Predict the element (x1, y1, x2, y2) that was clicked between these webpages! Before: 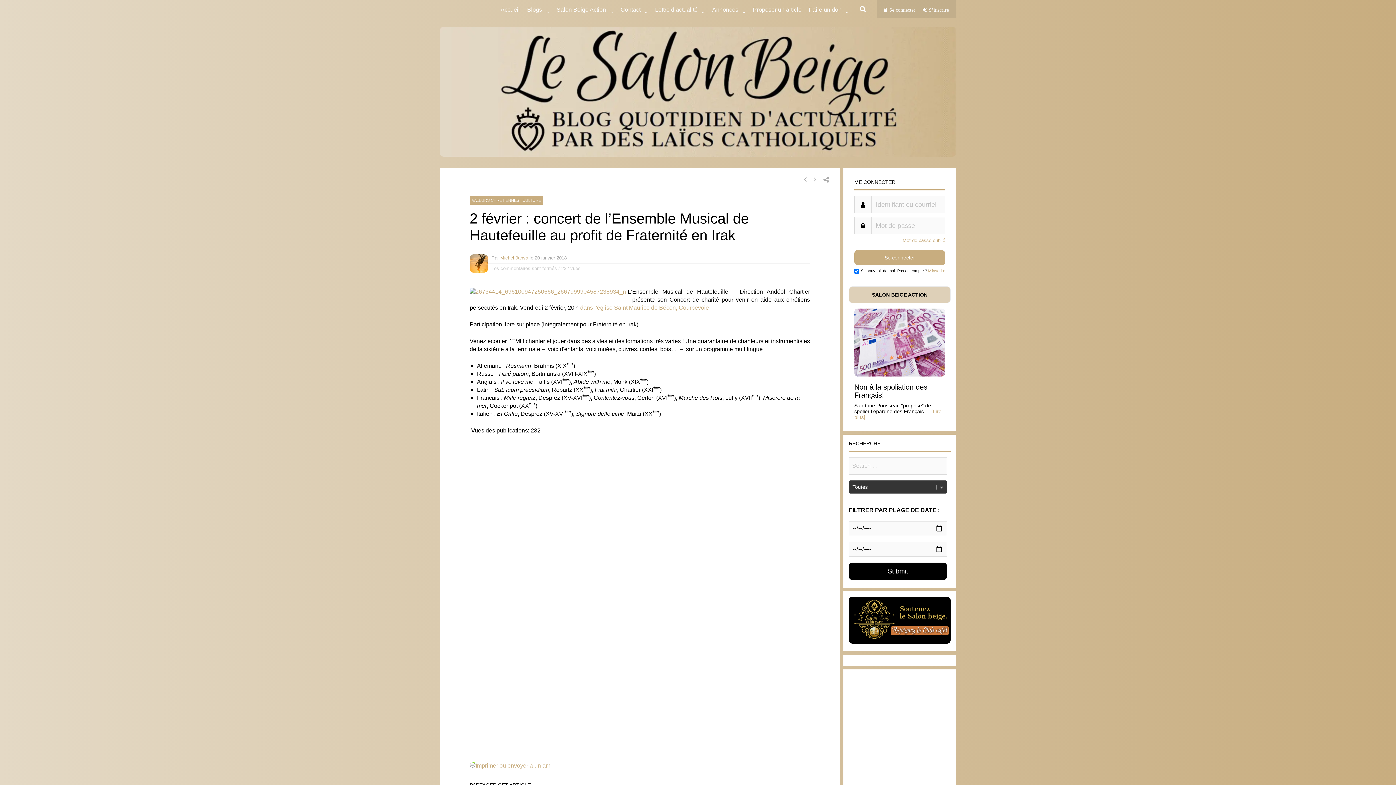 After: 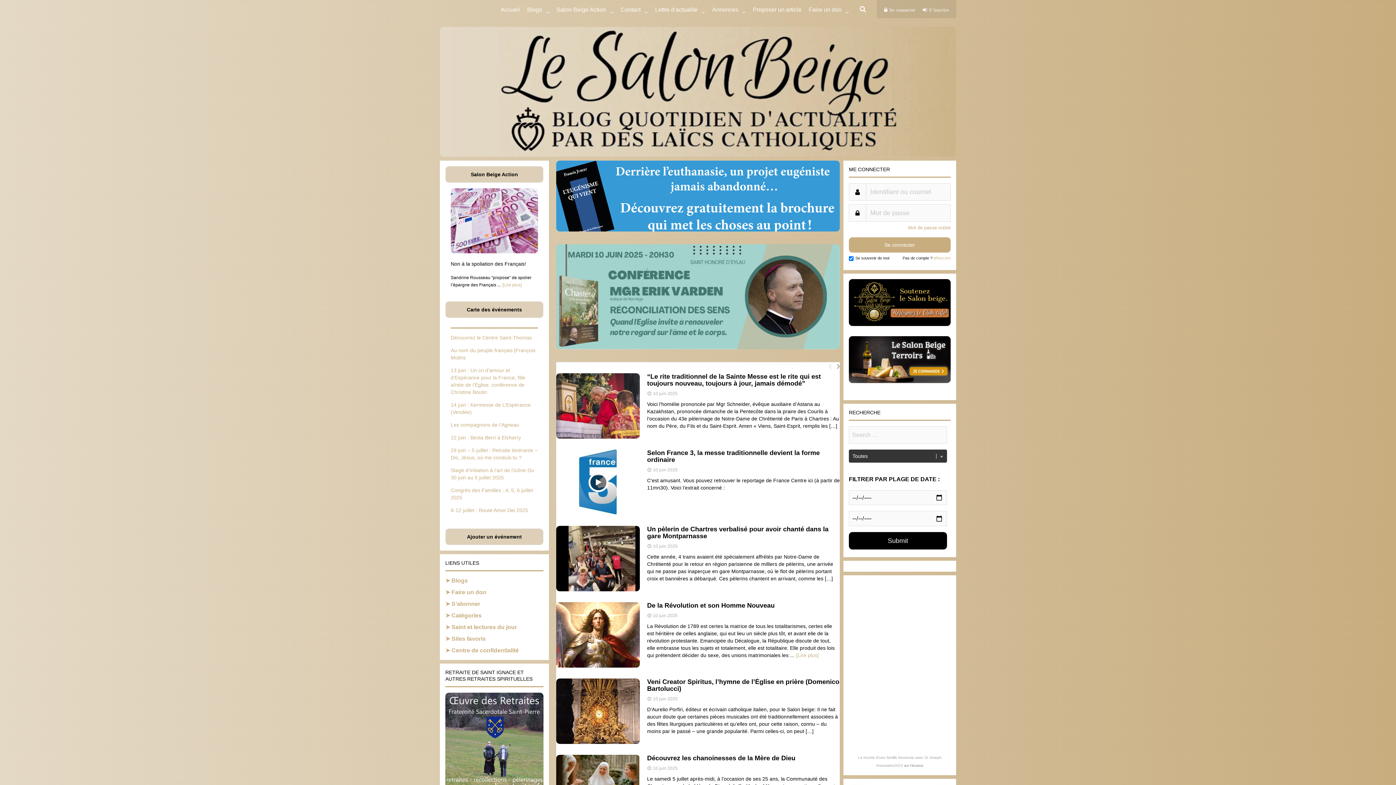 Action: bbox: (500, 0, 520, 18) label: Accueil